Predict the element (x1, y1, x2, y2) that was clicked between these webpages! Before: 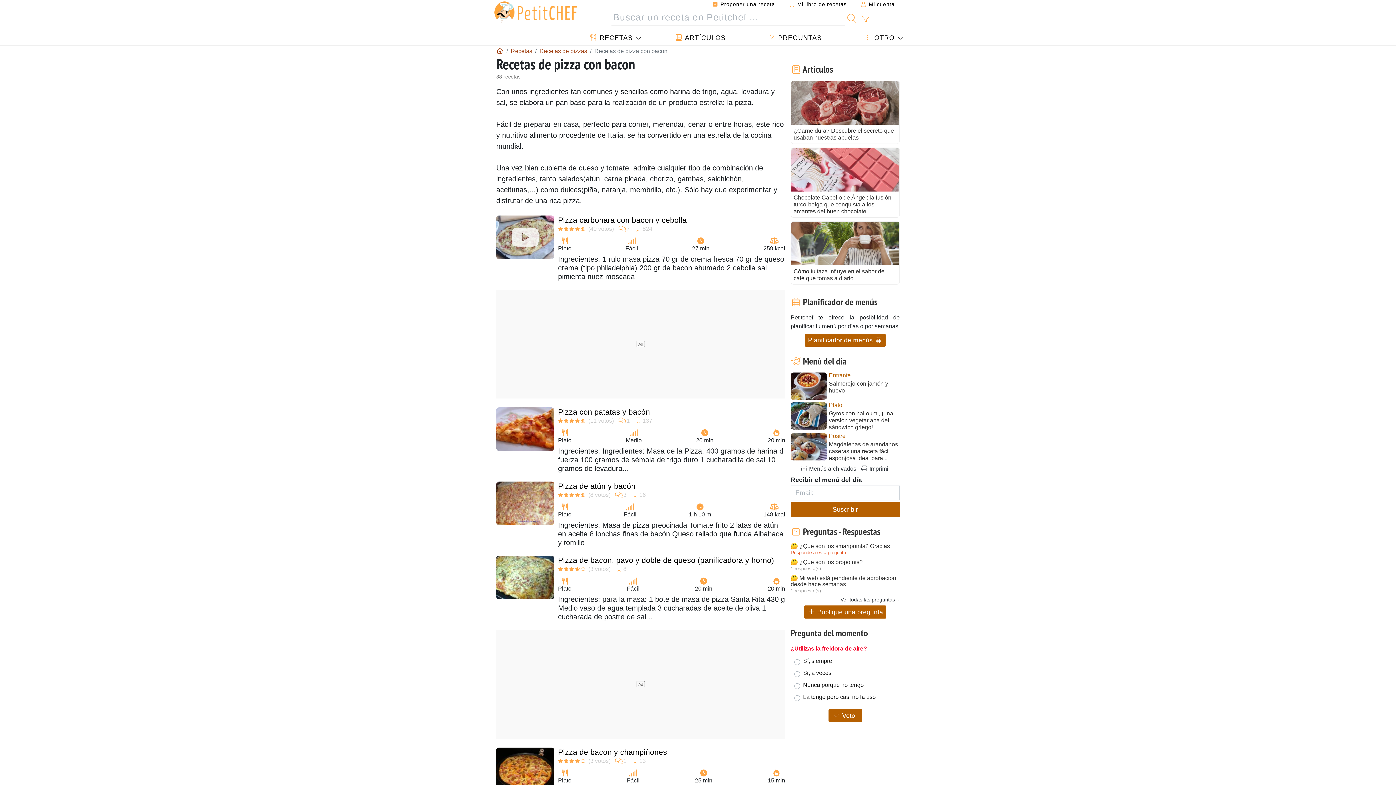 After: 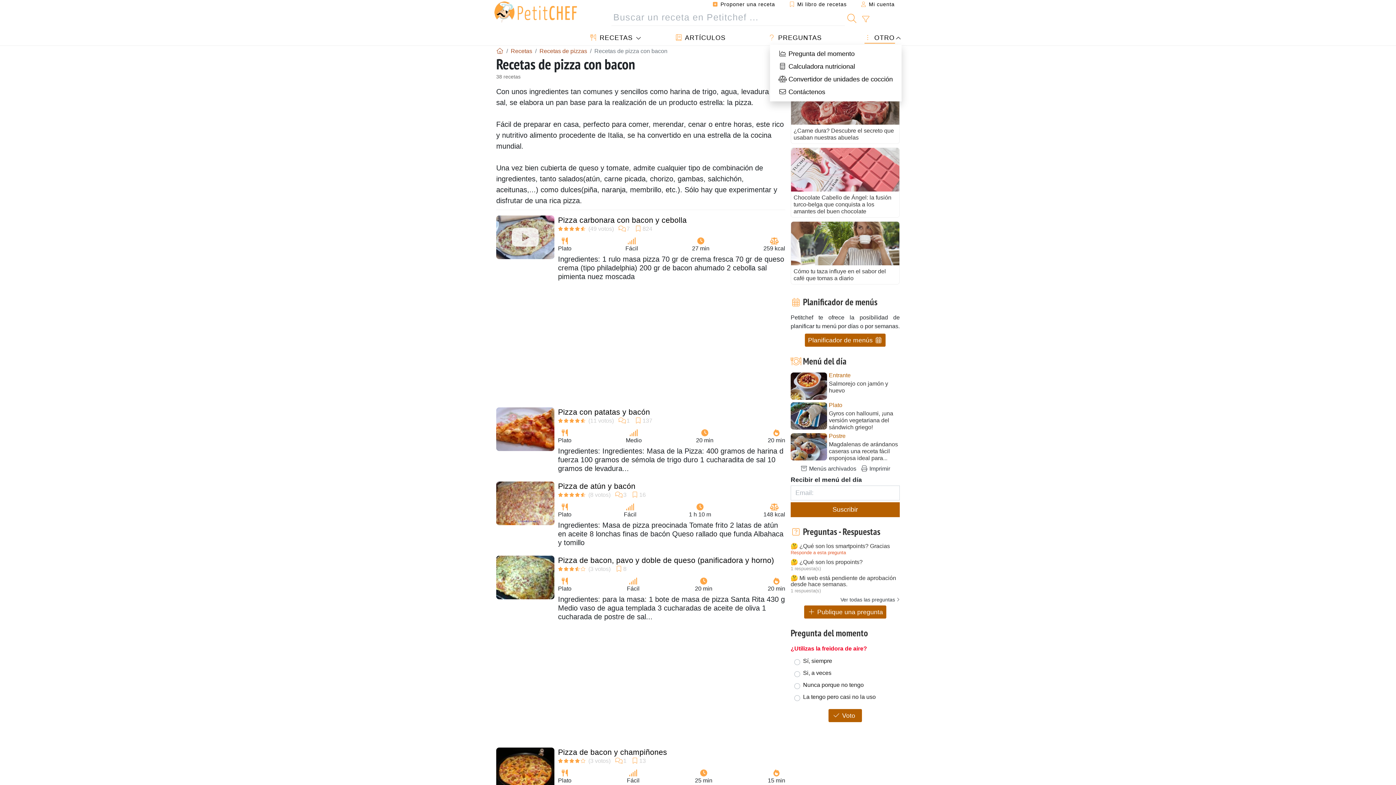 Action: bbox: (857, 31, 901, 44) label:  OTRO